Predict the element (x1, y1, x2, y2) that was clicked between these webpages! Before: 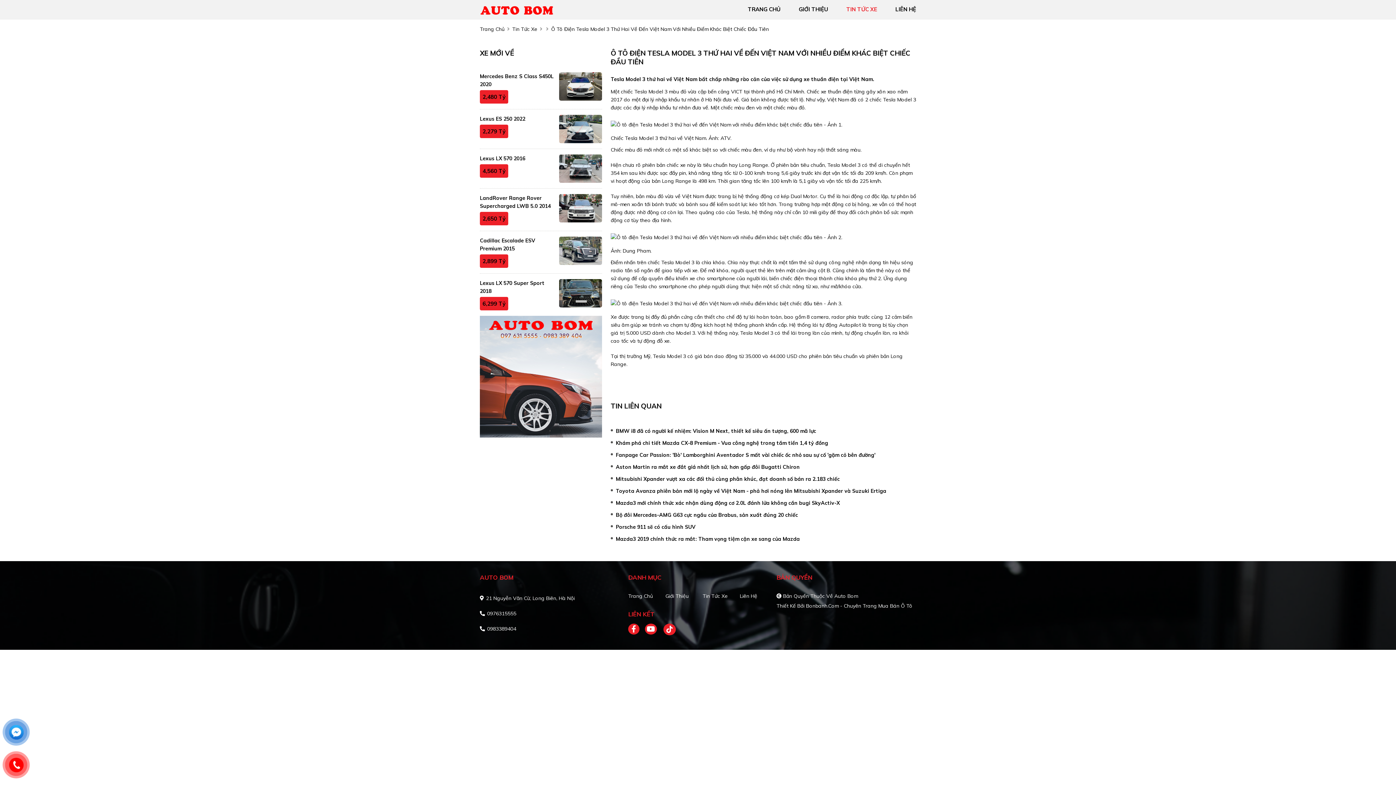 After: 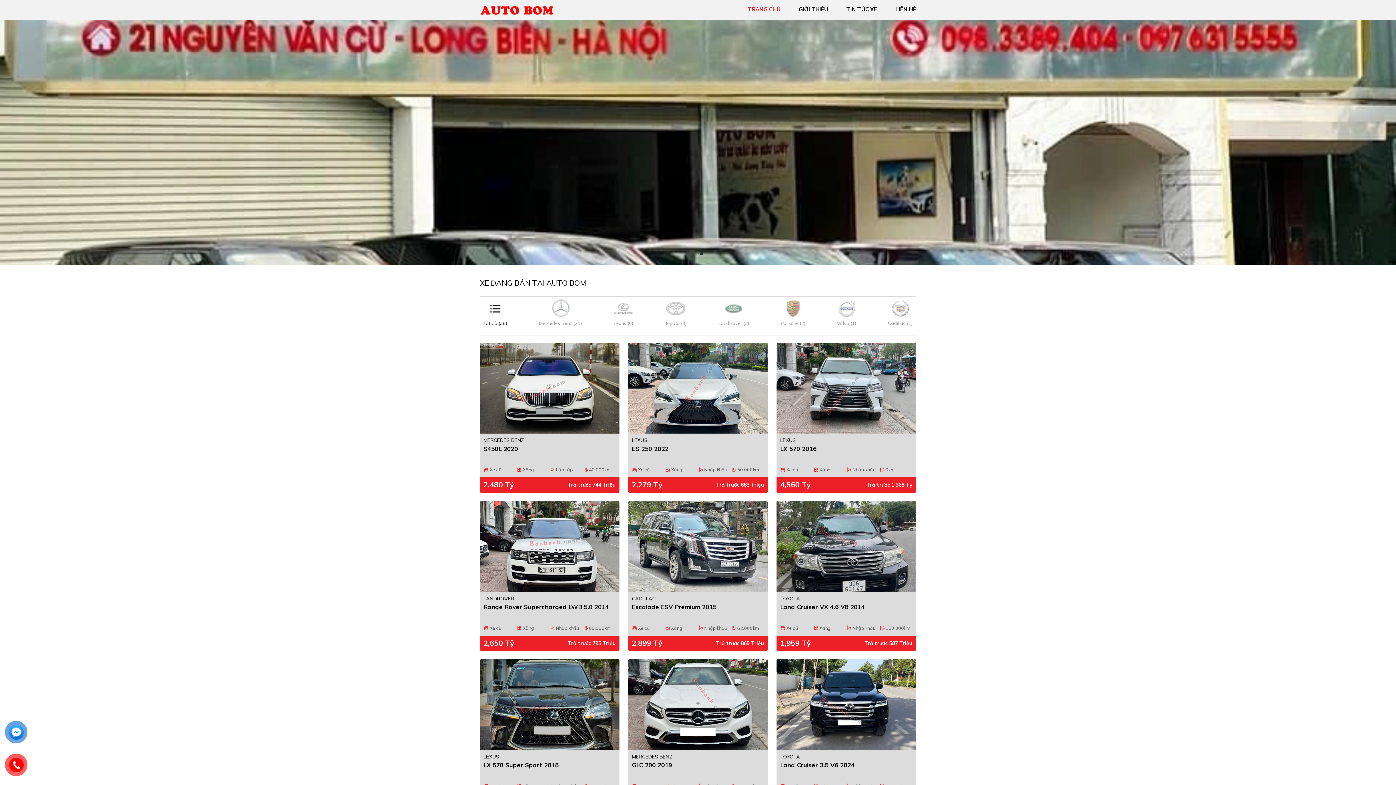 Action: label: Trang Chủ bbox: (628, 593, 653, 599)